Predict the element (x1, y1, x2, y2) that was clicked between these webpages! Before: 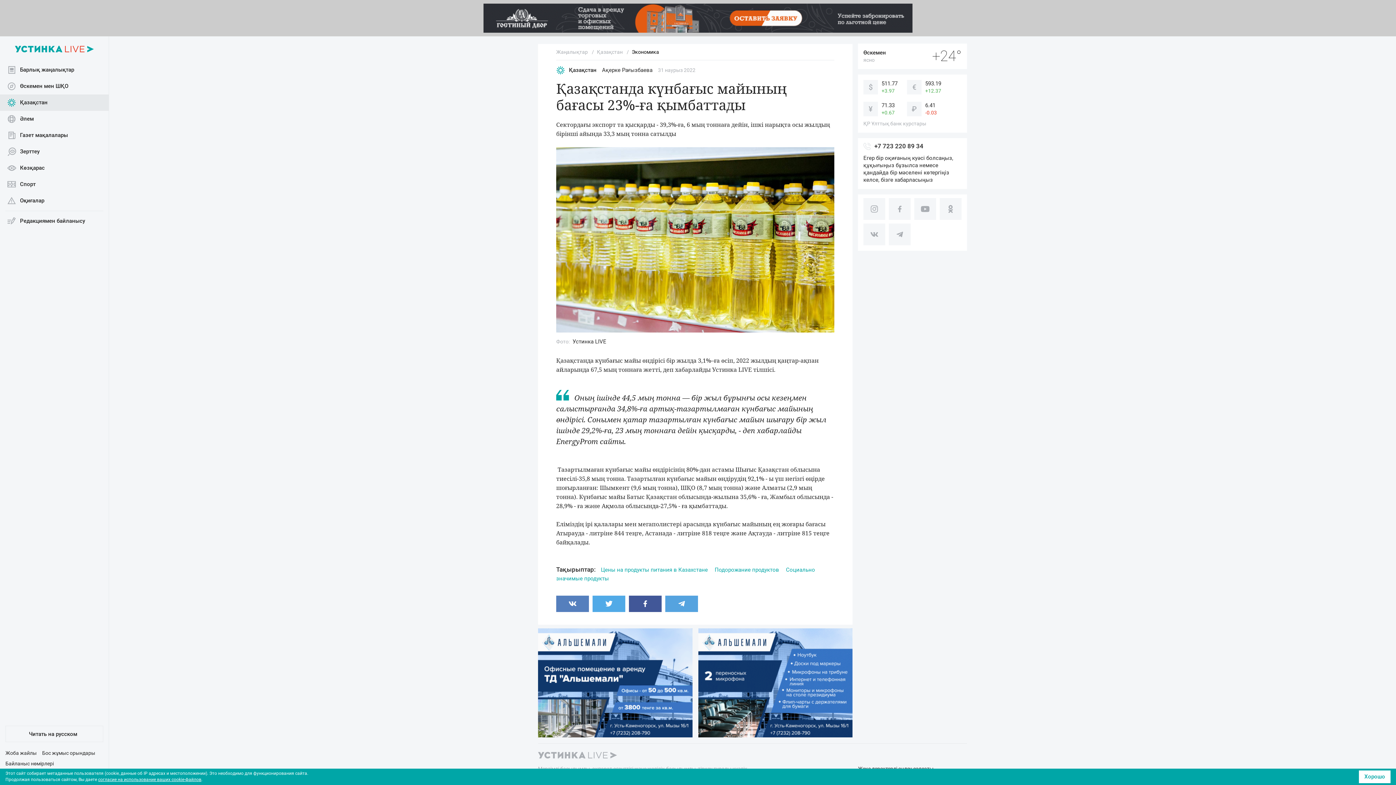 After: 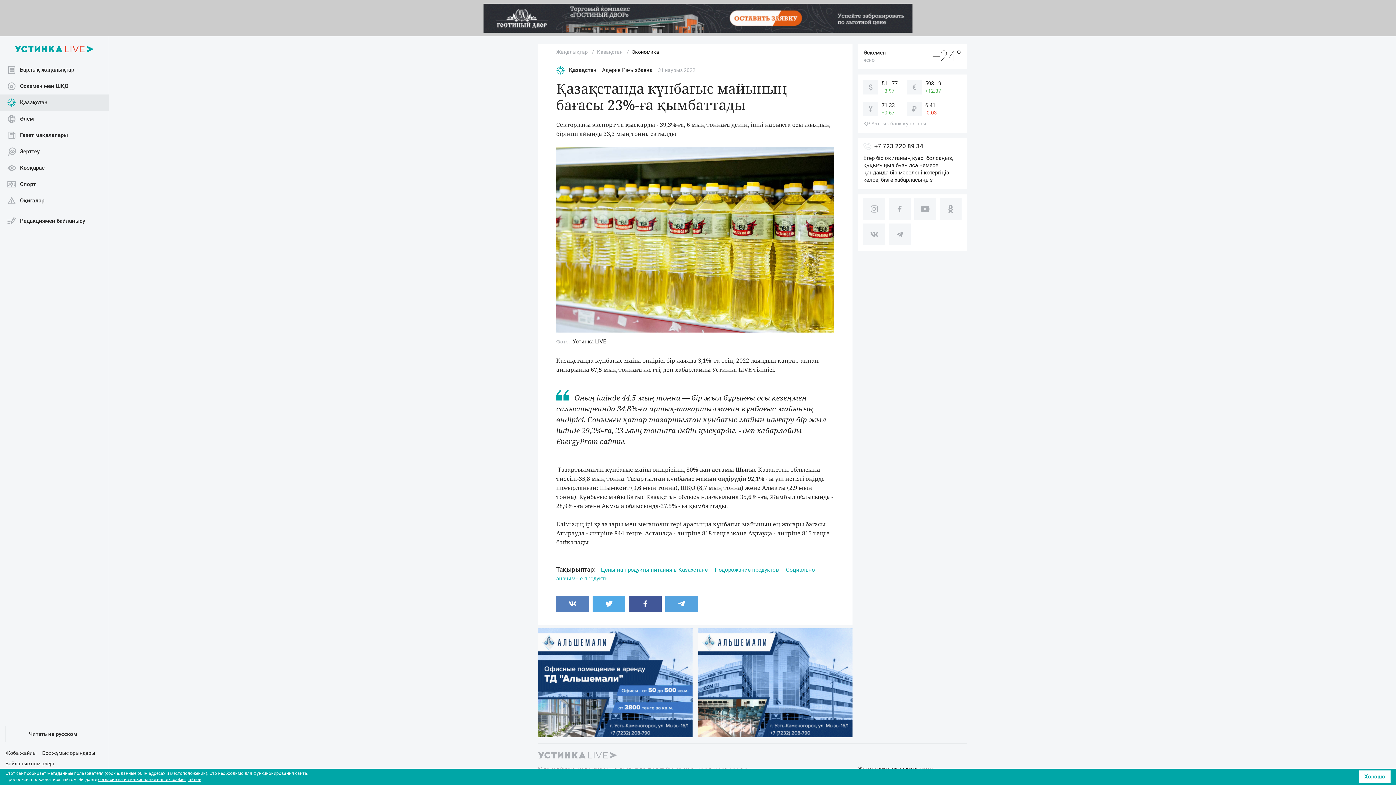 Action: label: +7 723 220 89 34 bbox: (874, 141, 923, 150)